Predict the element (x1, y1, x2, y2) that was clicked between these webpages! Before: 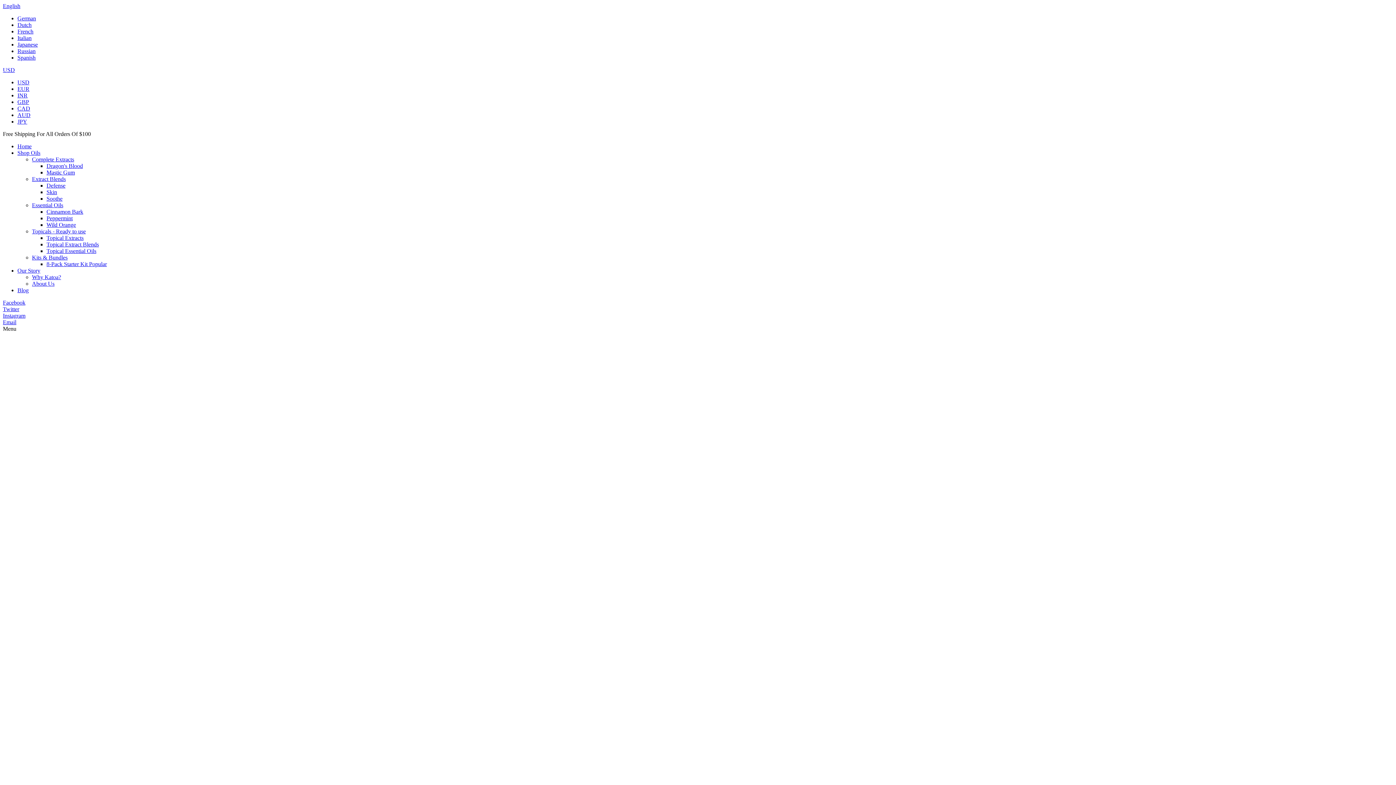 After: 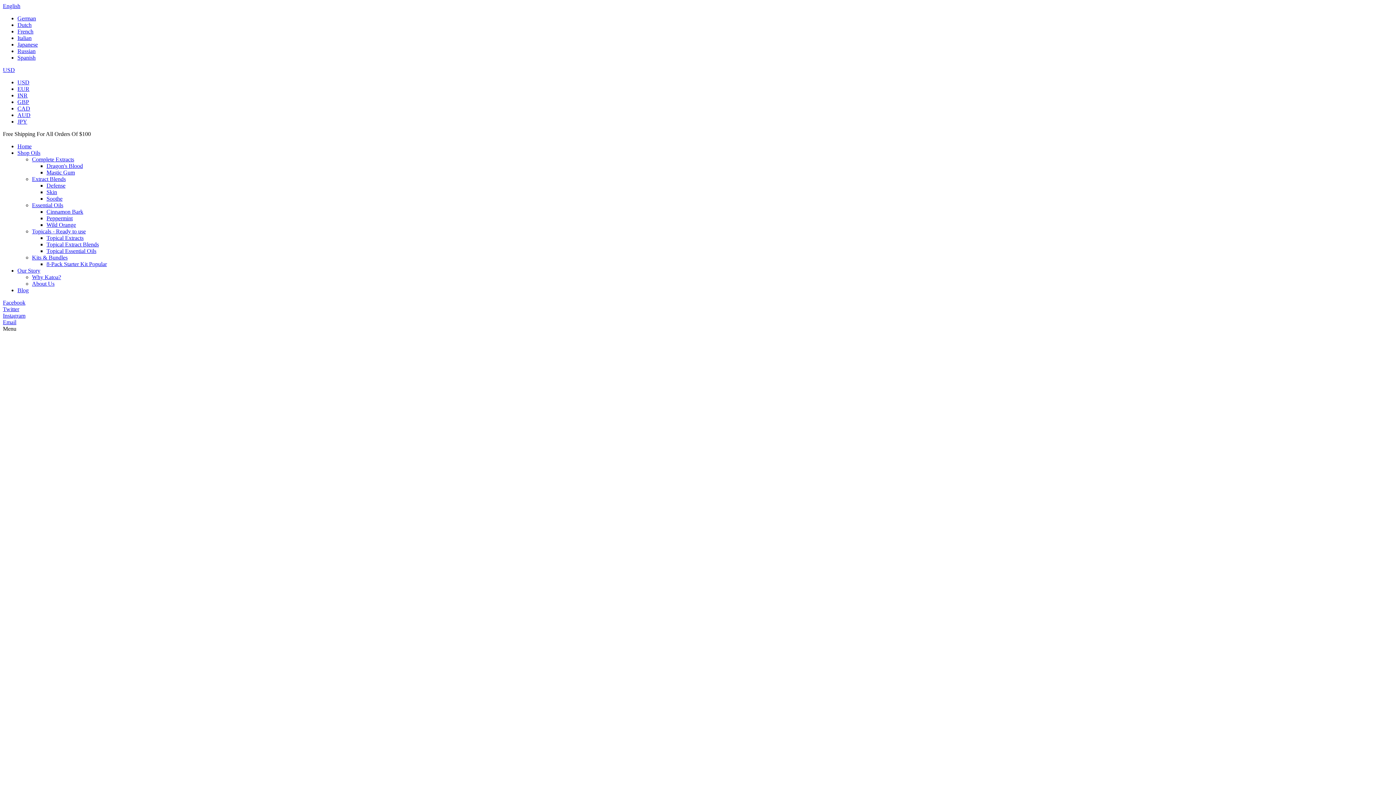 Action: label: French bbox: (17, 28, 33, 34)